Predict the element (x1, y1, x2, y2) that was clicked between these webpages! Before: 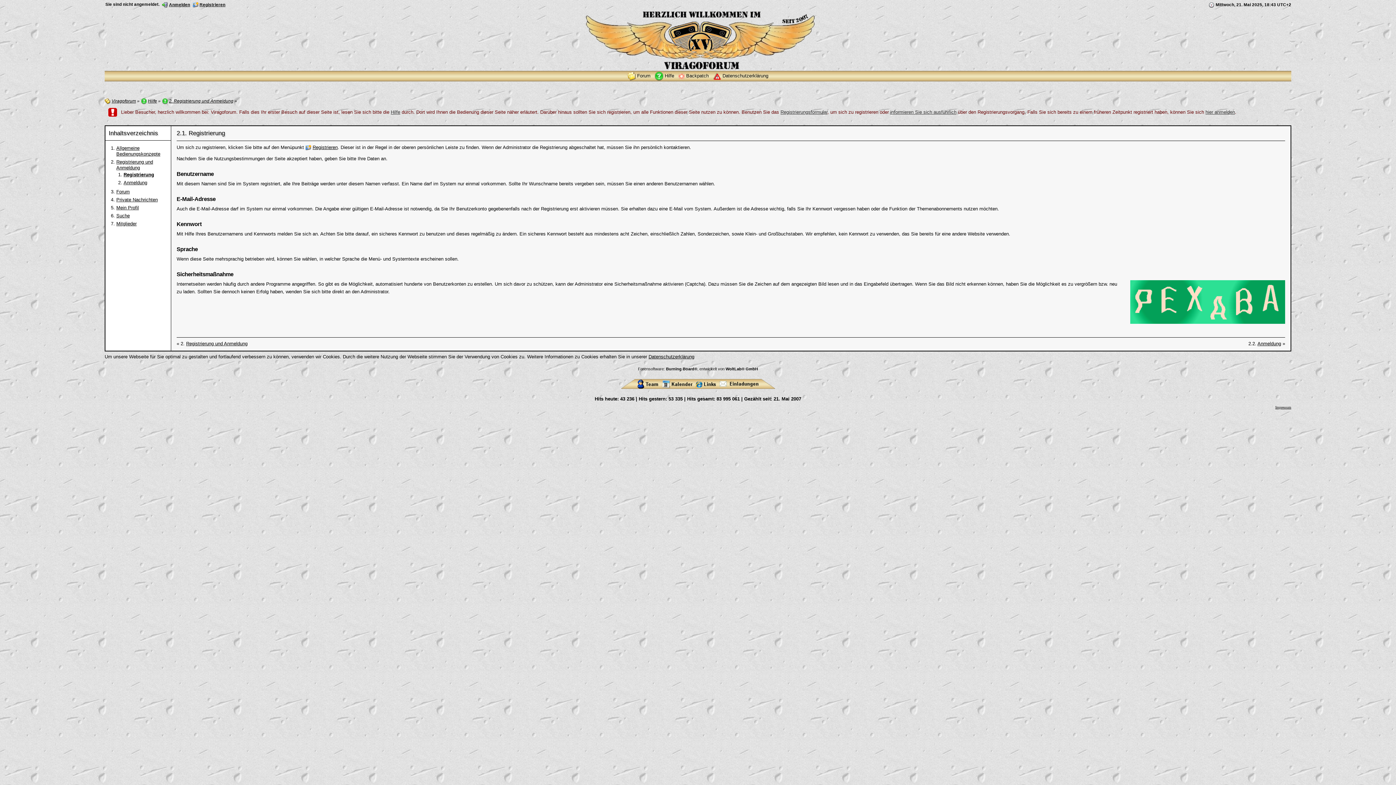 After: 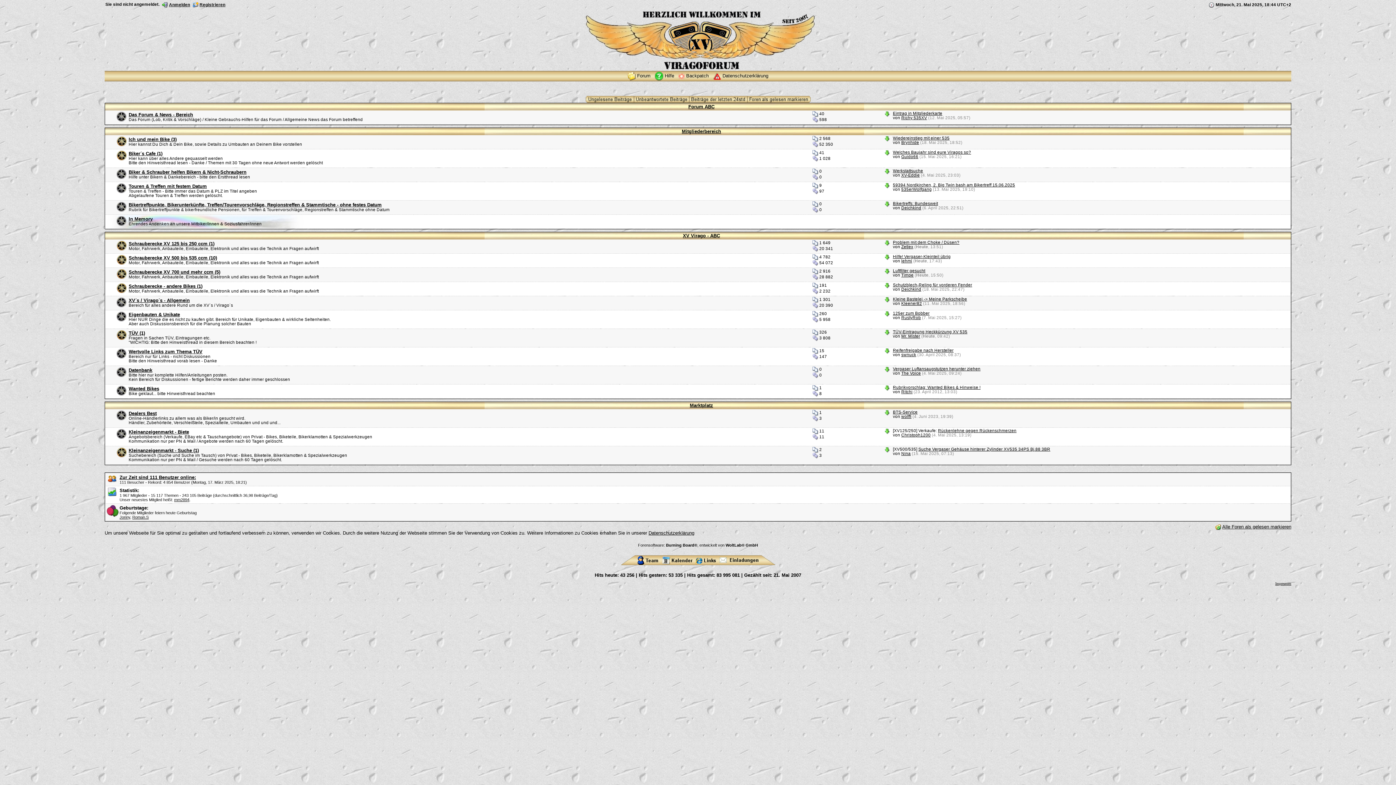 Action: bbox: (104, 98, 136, 103) label:  Viragoforum